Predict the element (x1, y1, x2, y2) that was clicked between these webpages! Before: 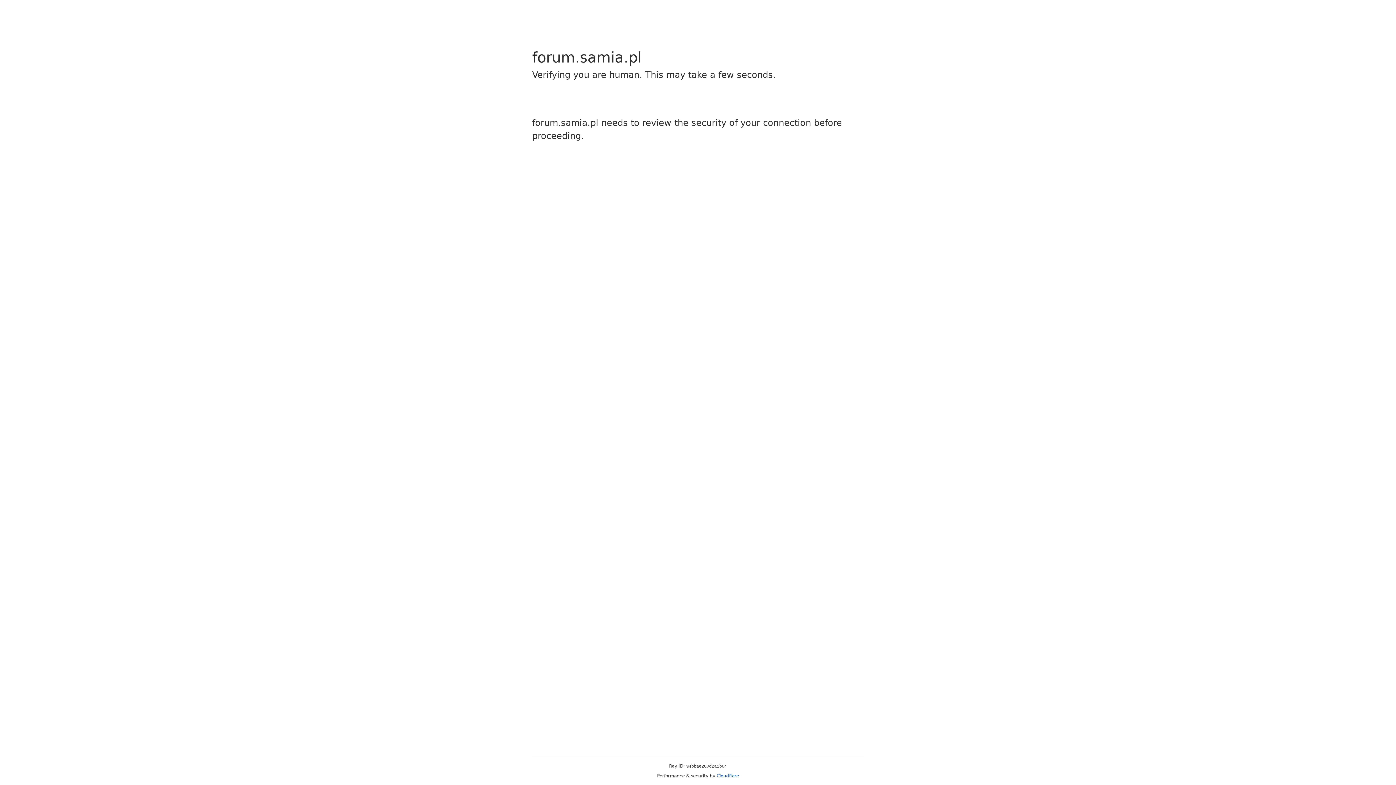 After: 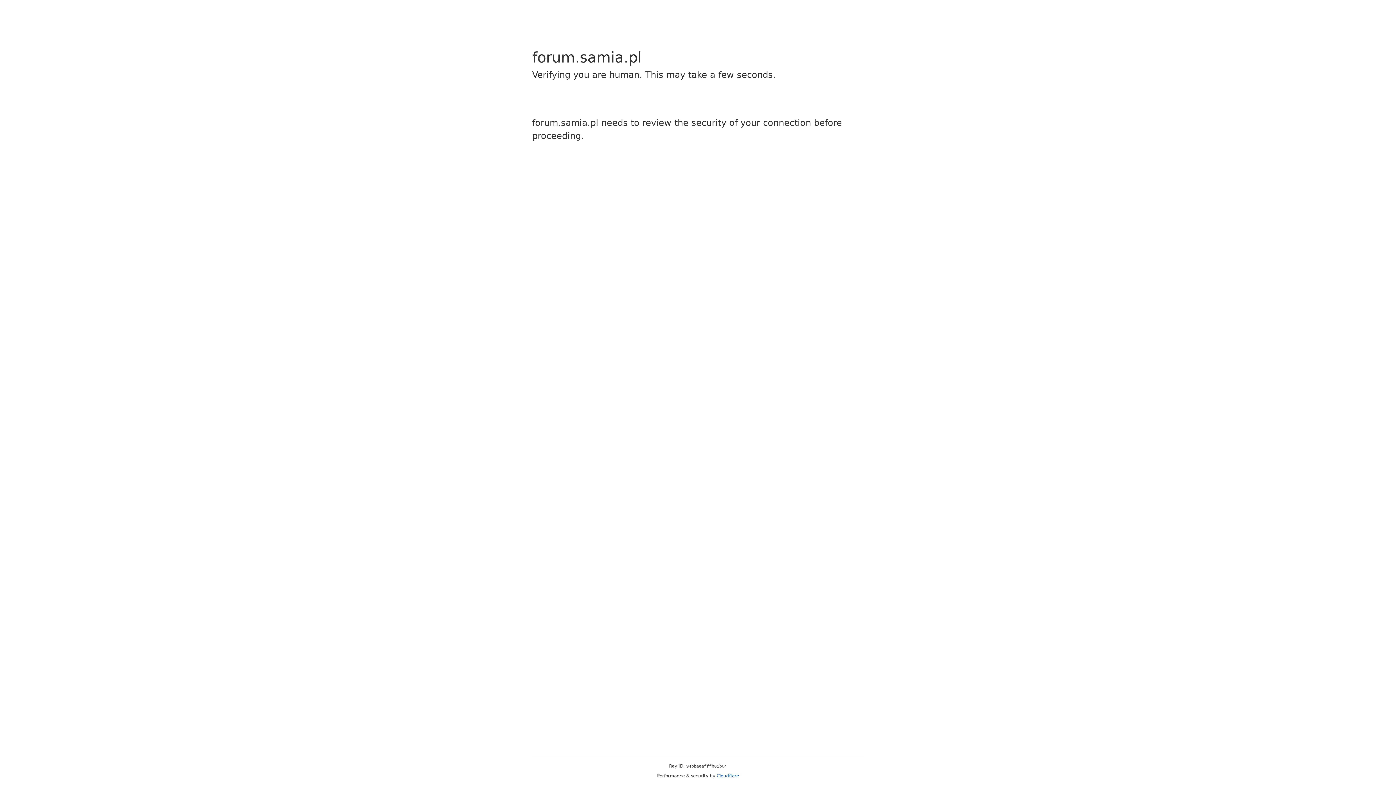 Action: label: Cloudflare bbox: (716, 773, 739, 778)